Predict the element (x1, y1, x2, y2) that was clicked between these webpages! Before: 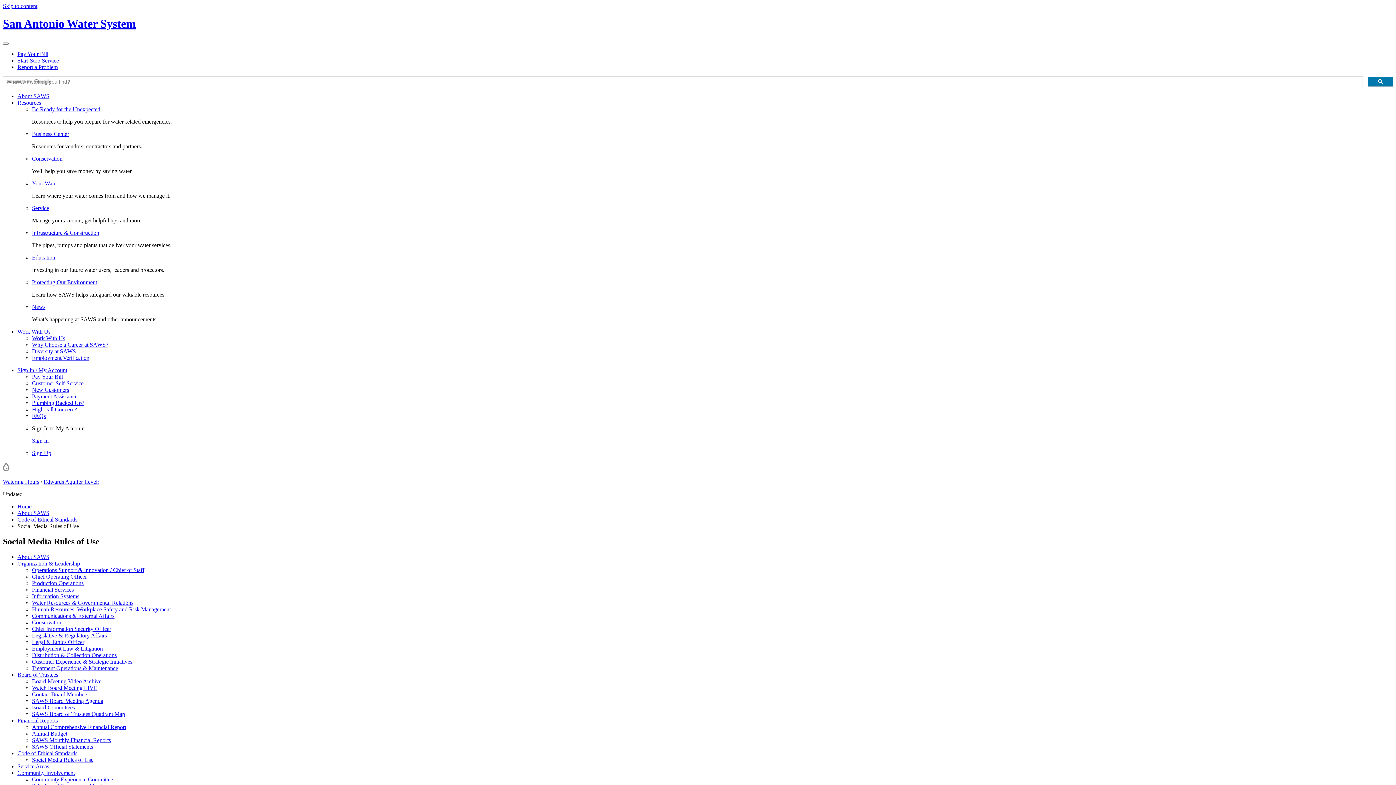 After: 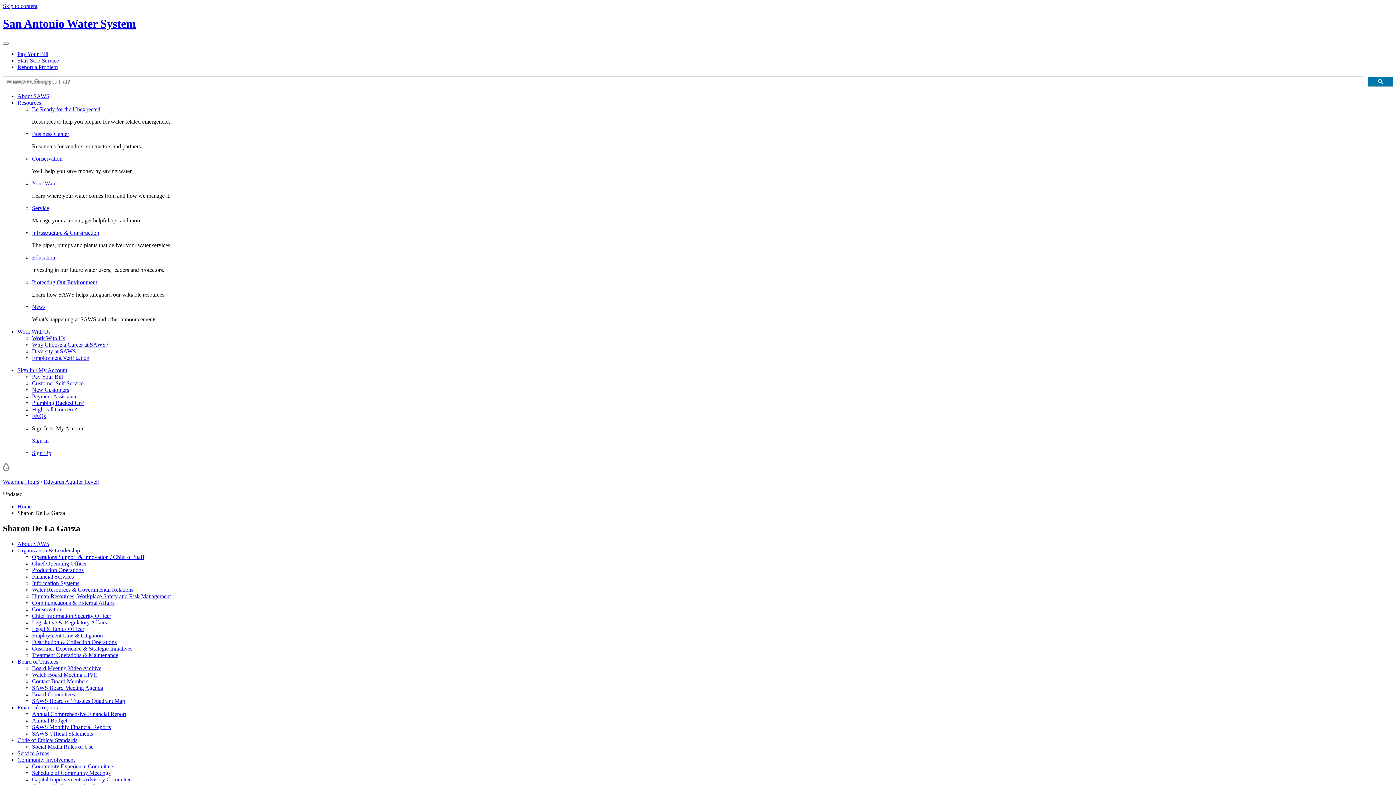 Action: bbox: (32, 606, 170, 612) label: Human Resources, Workplace Safety and Risk Management